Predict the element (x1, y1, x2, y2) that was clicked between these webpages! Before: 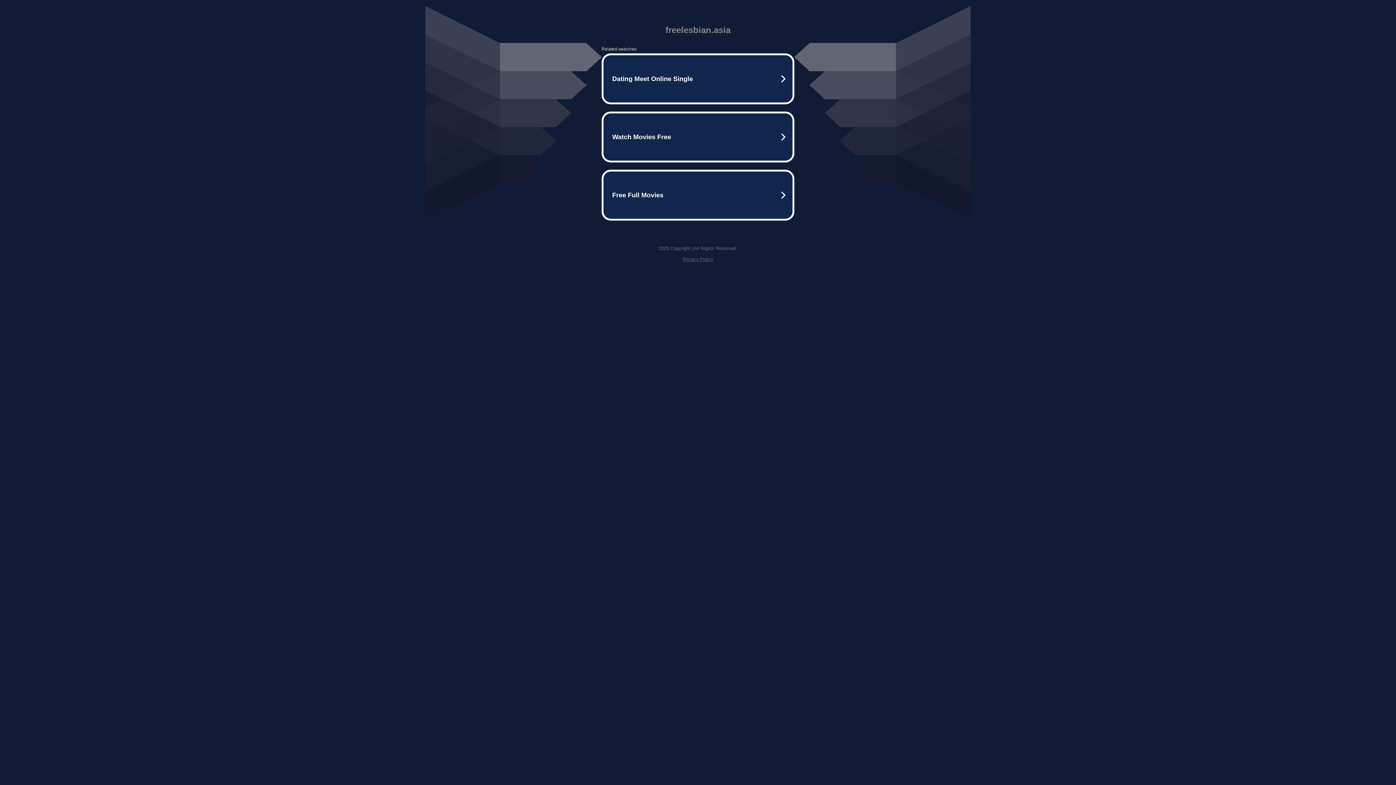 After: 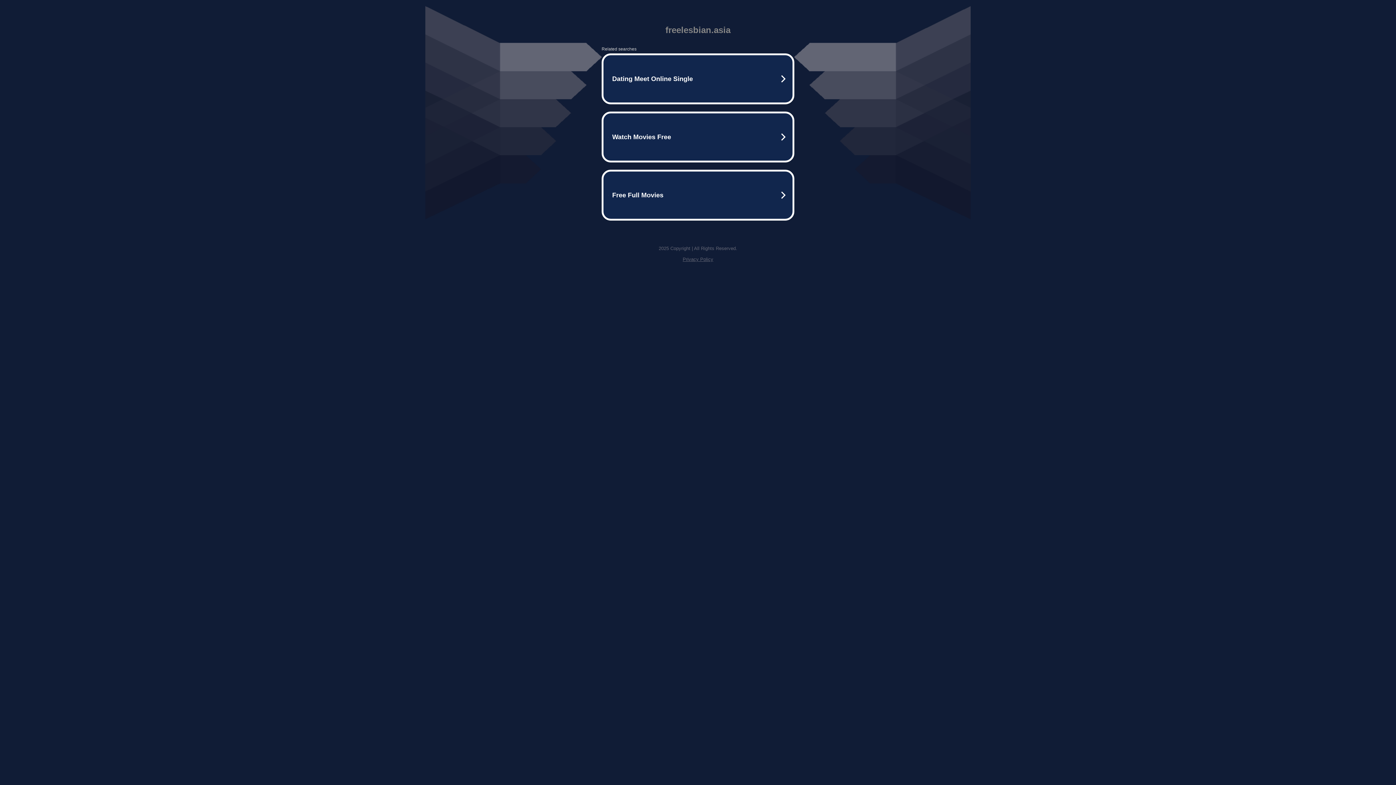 Action: label: Privacy Policy bbox: (682, 256, 713, 262)